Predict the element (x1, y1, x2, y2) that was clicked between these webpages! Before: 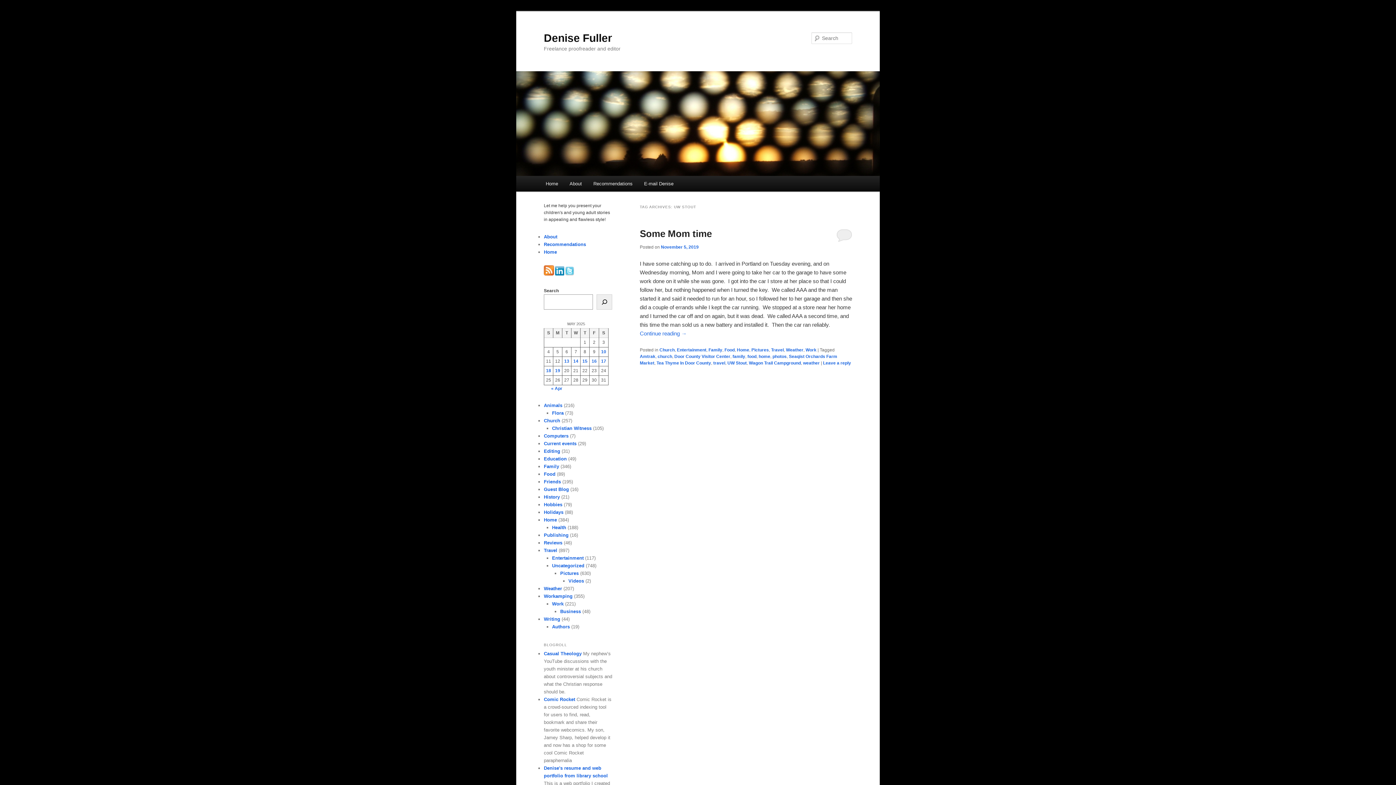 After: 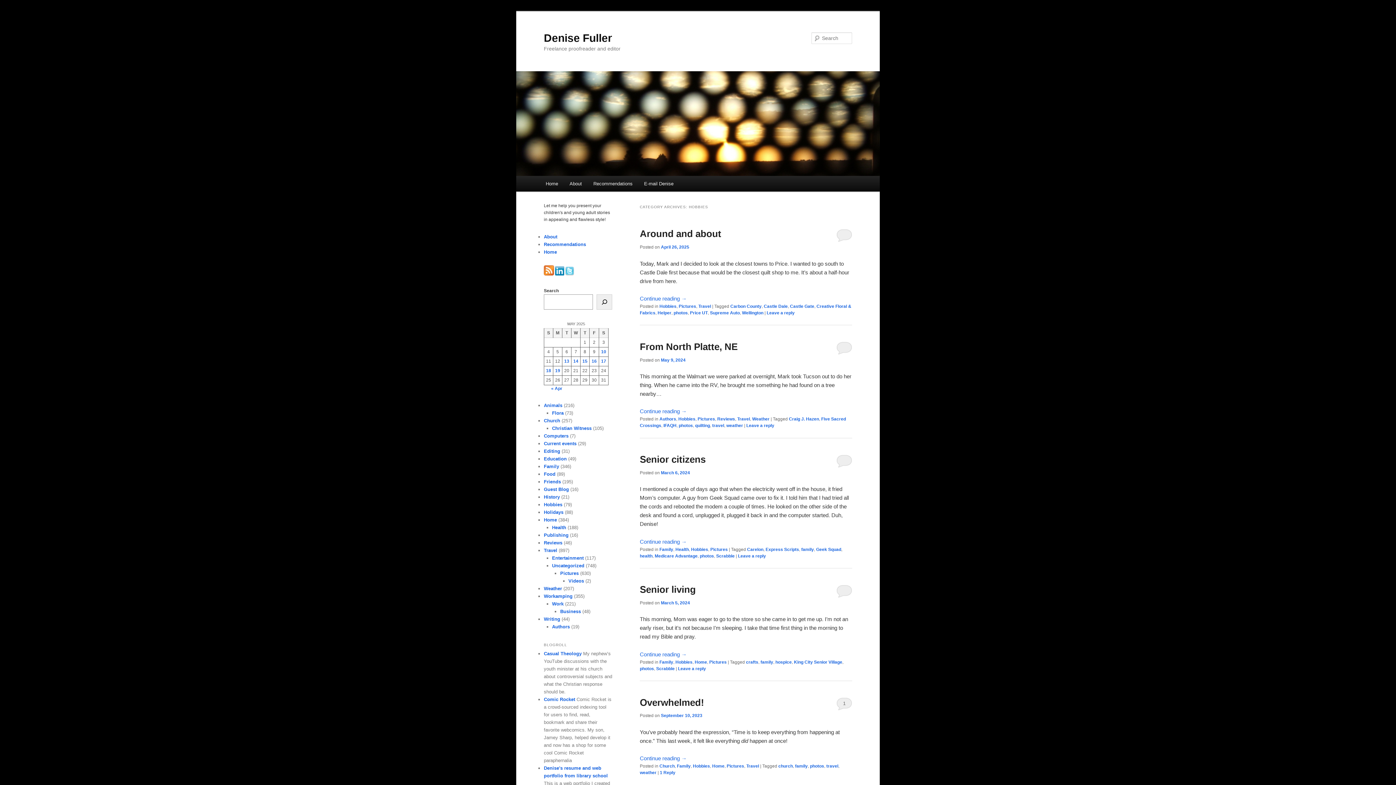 Action: label: Hobbies bbox: (544, 502, 562, 507)